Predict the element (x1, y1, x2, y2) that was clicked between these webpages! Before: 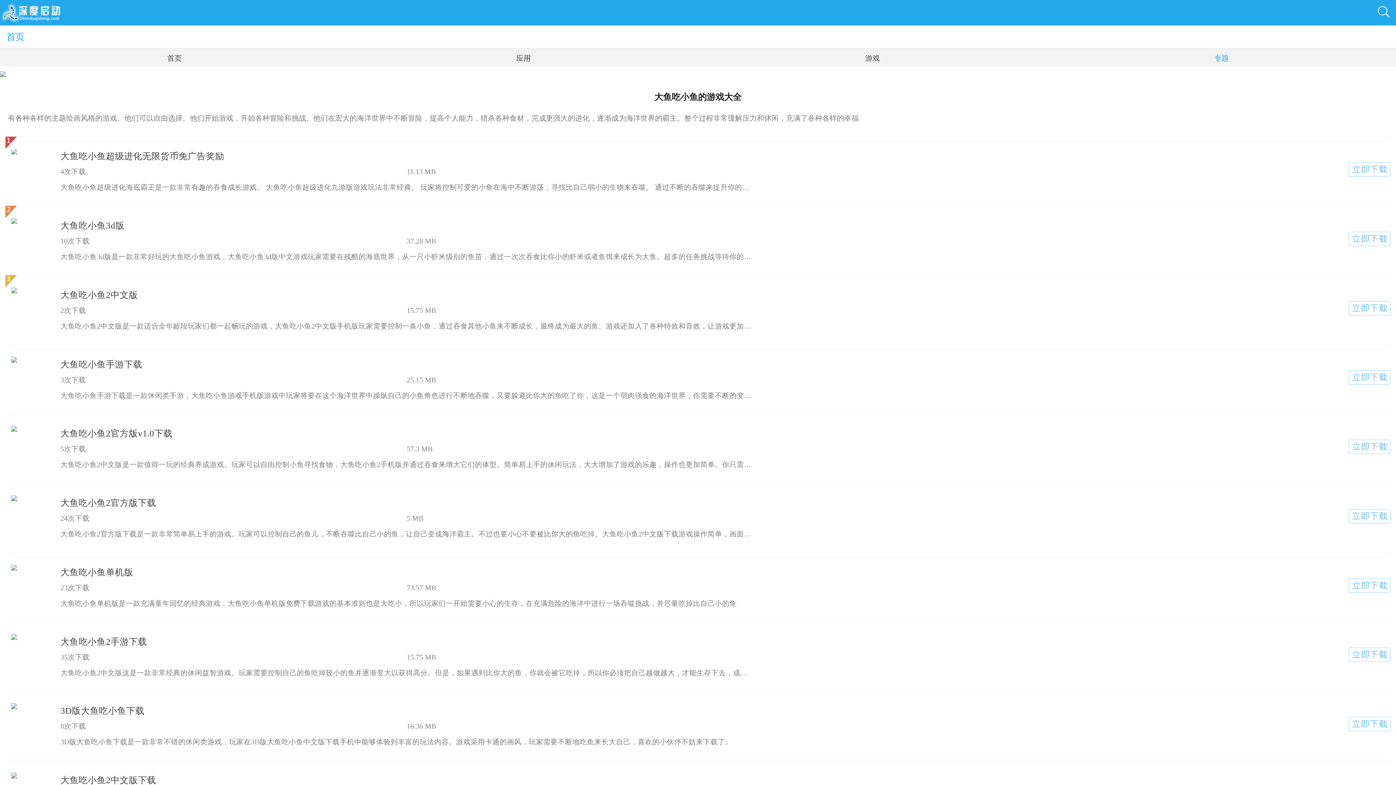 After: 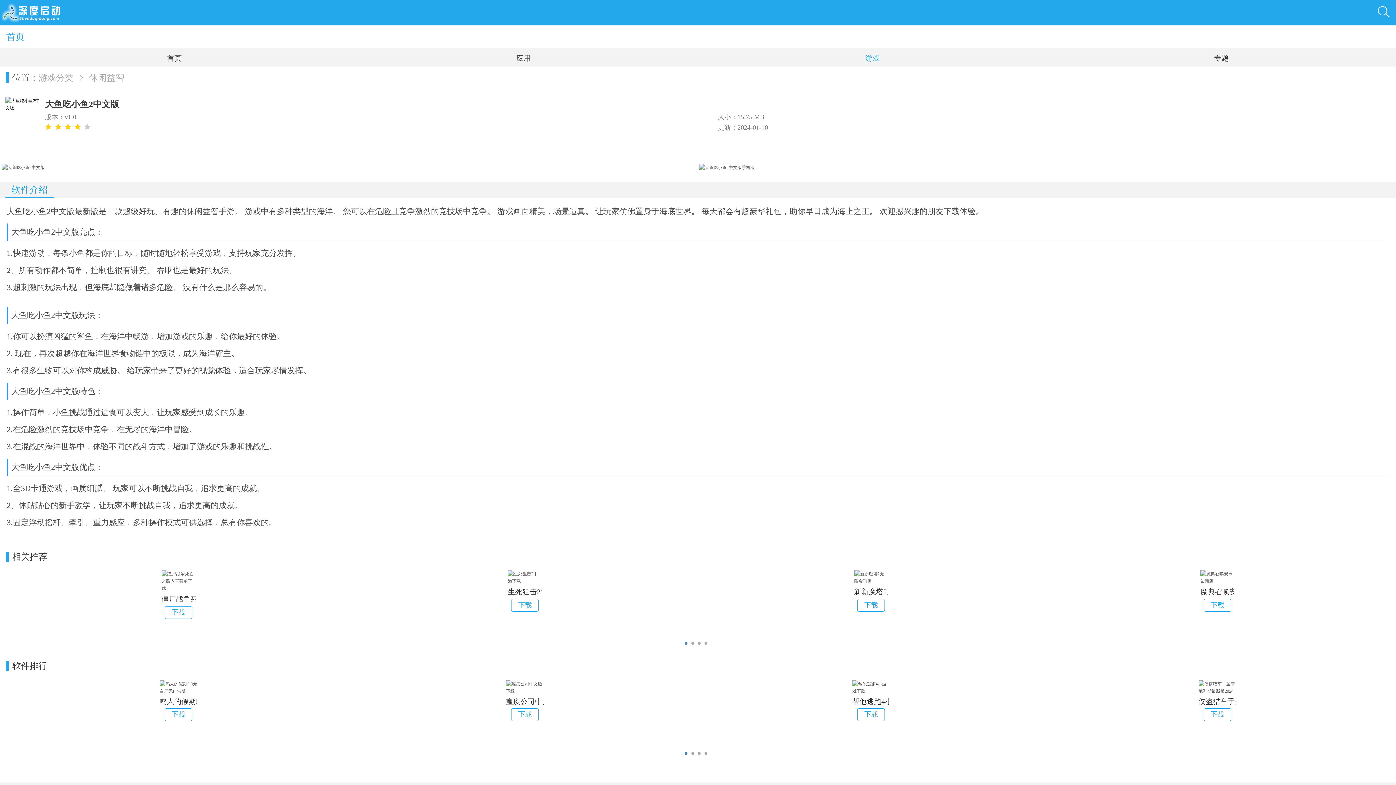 Action: bbox: (1348, 299, 1390, 316)